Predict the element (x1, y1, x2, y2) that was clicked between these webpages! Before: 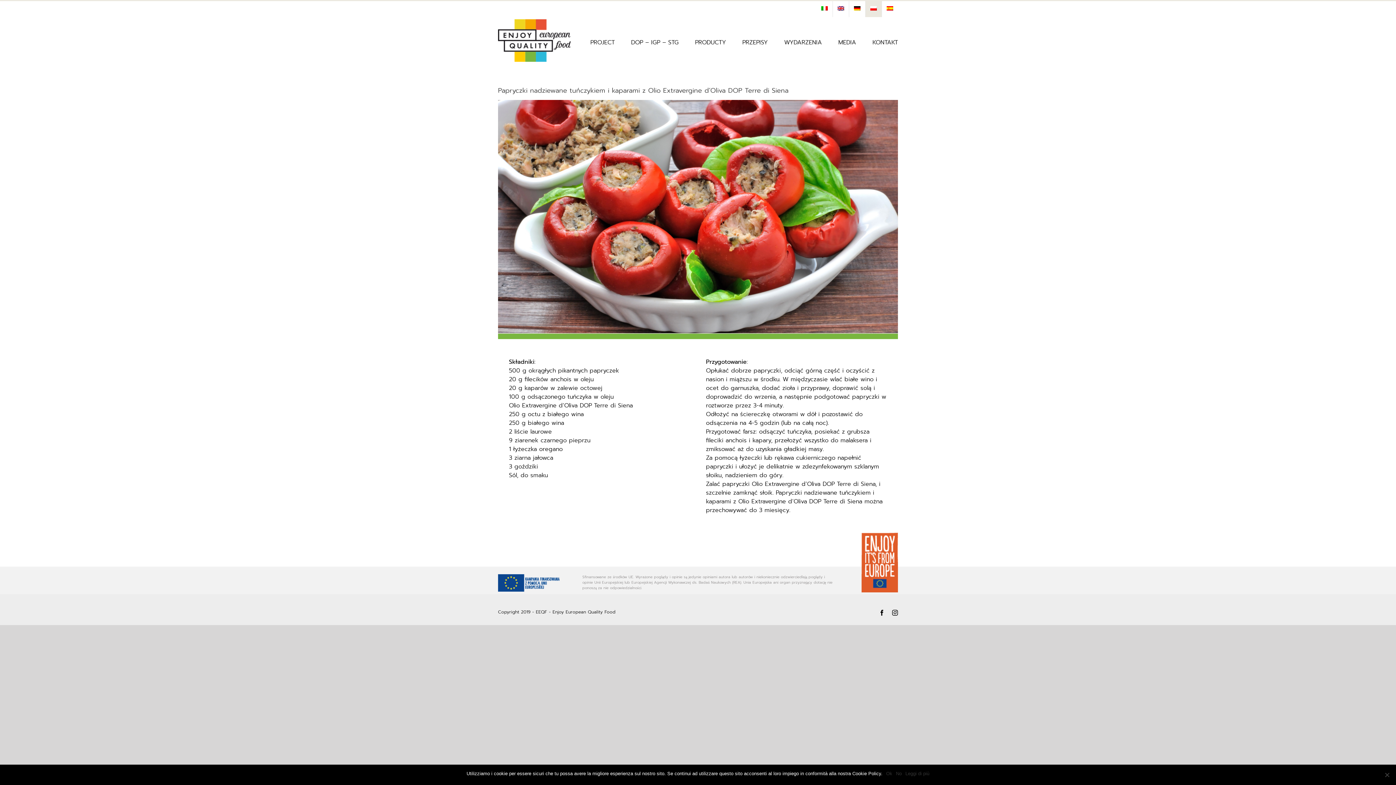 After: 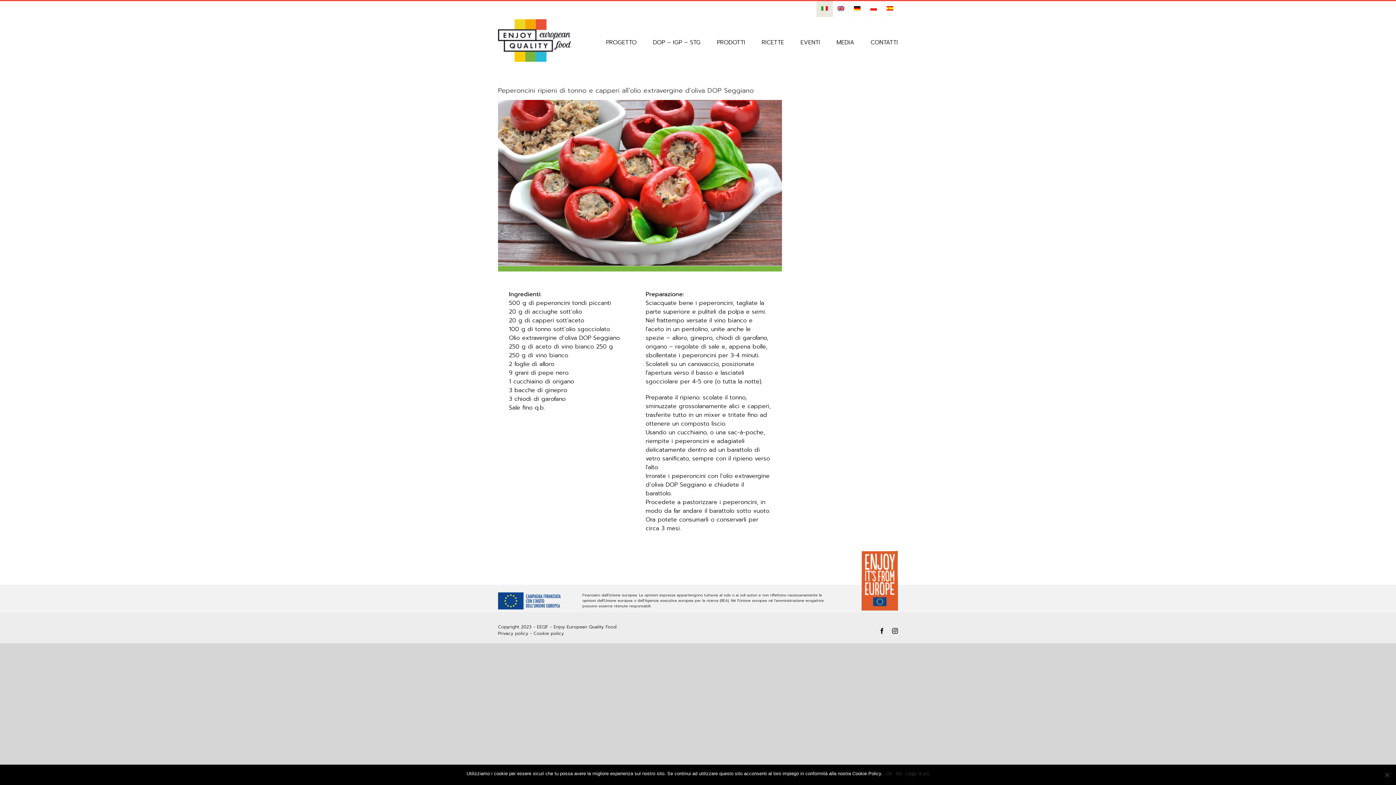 Action: bbox: (816, 1, 832, 17)